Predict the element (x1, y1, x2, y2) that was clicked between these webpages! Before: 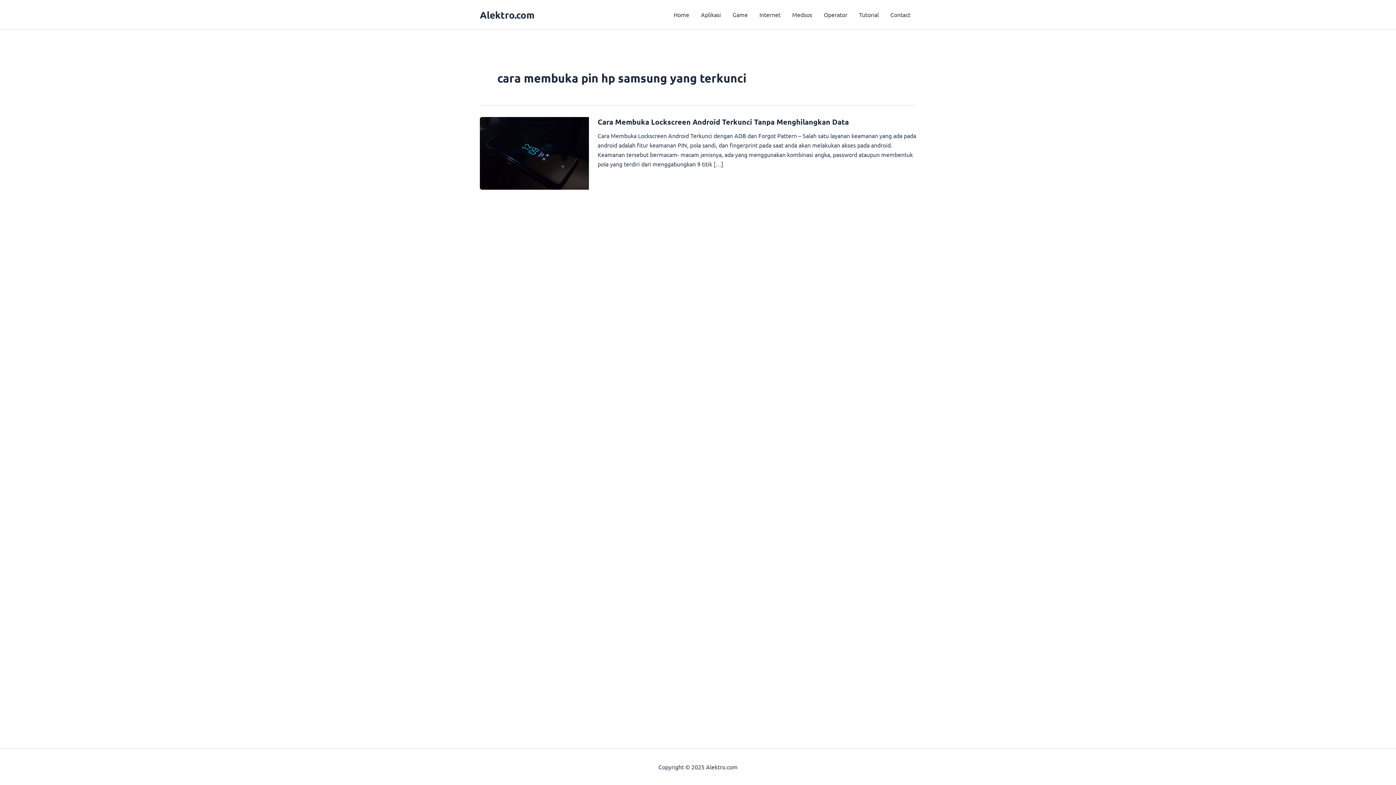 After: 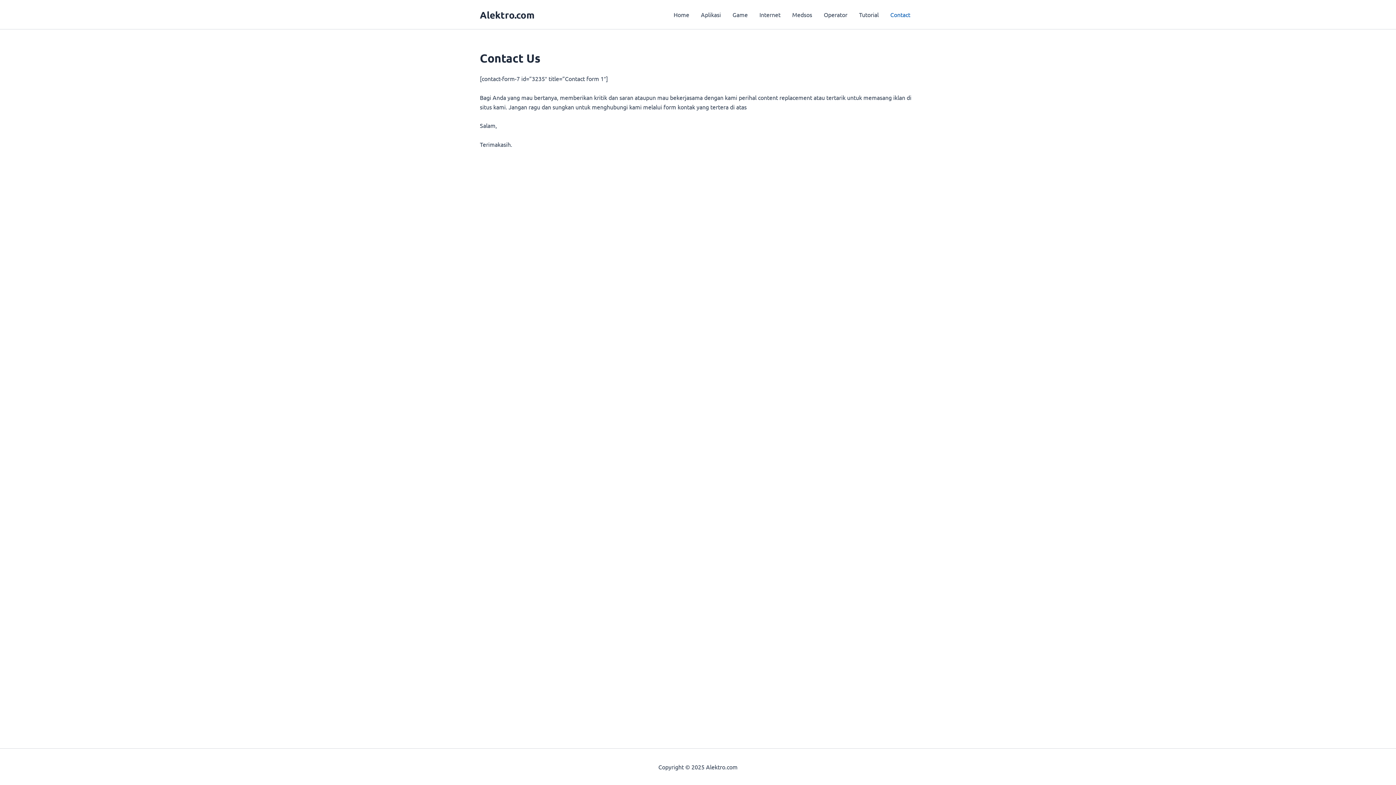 Action: label: Contact bbox: (884, 0, 916, 29)